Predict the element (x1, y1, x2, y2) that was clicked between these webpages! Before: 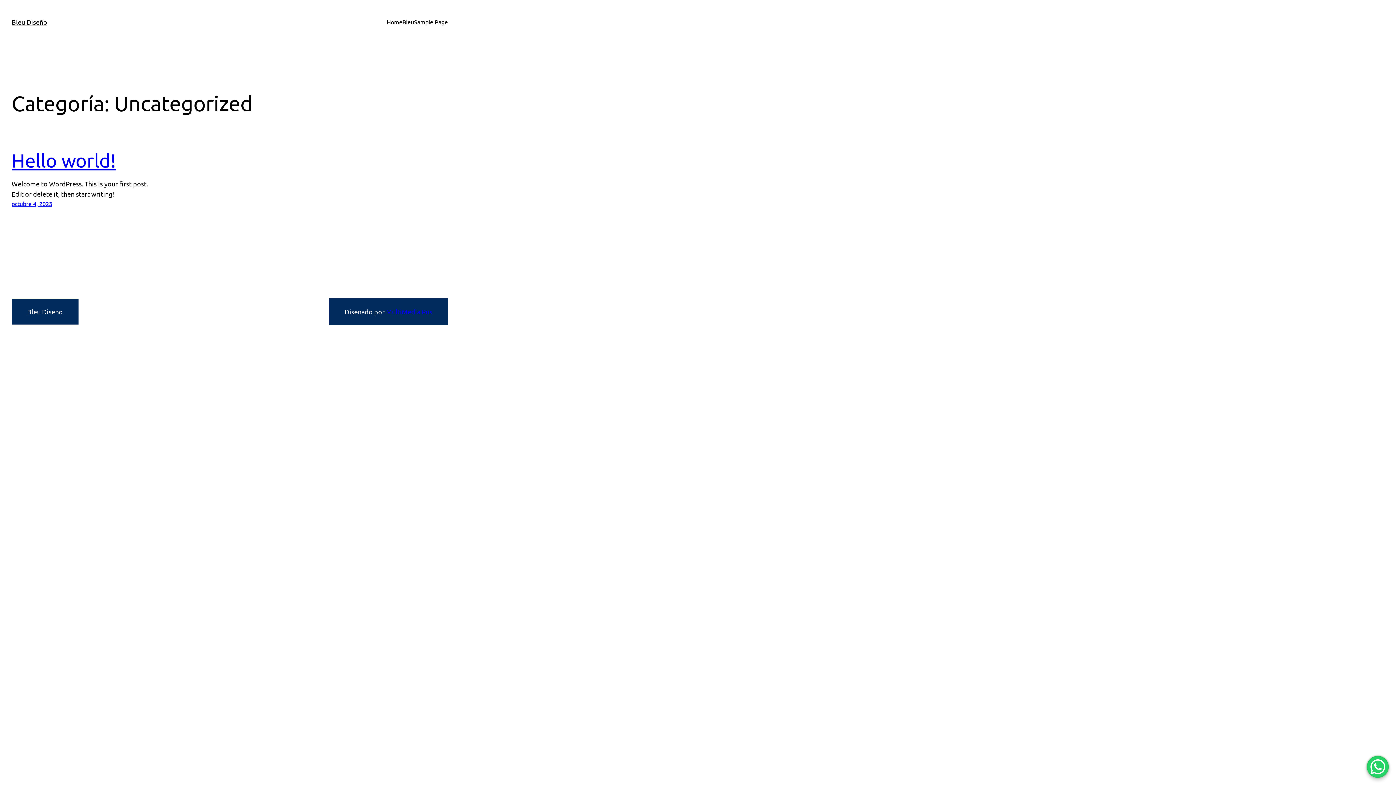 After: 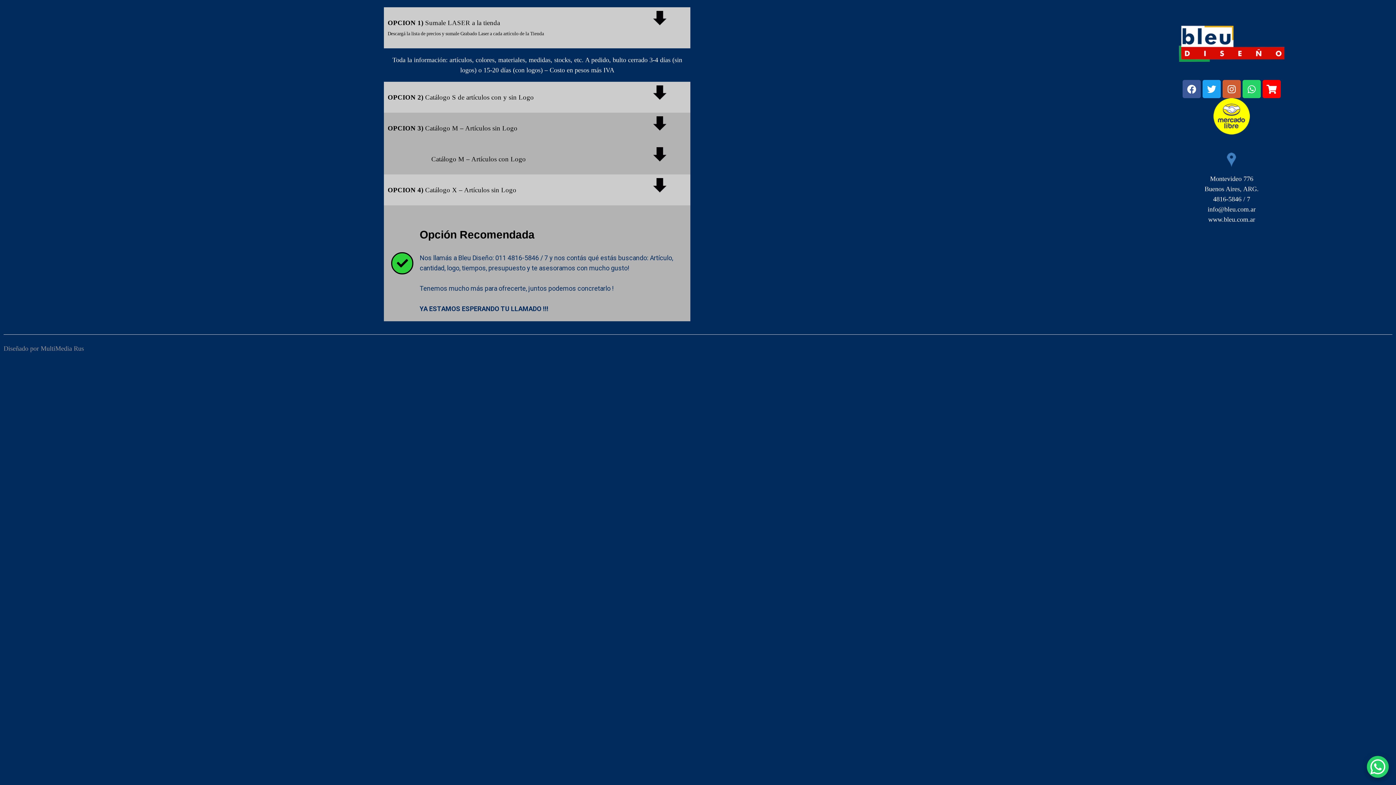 Action: bbox: (402, 17, 414, 26) label: Bleu